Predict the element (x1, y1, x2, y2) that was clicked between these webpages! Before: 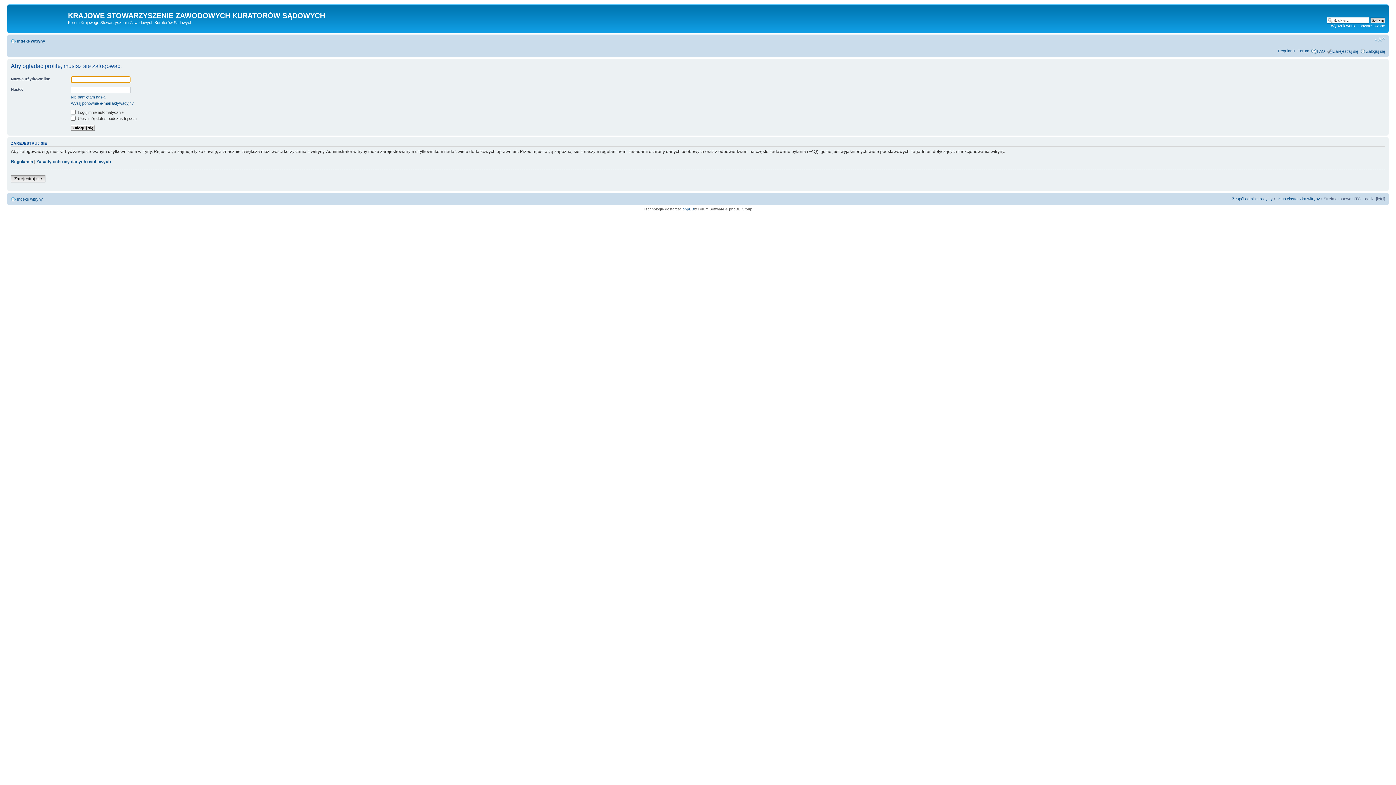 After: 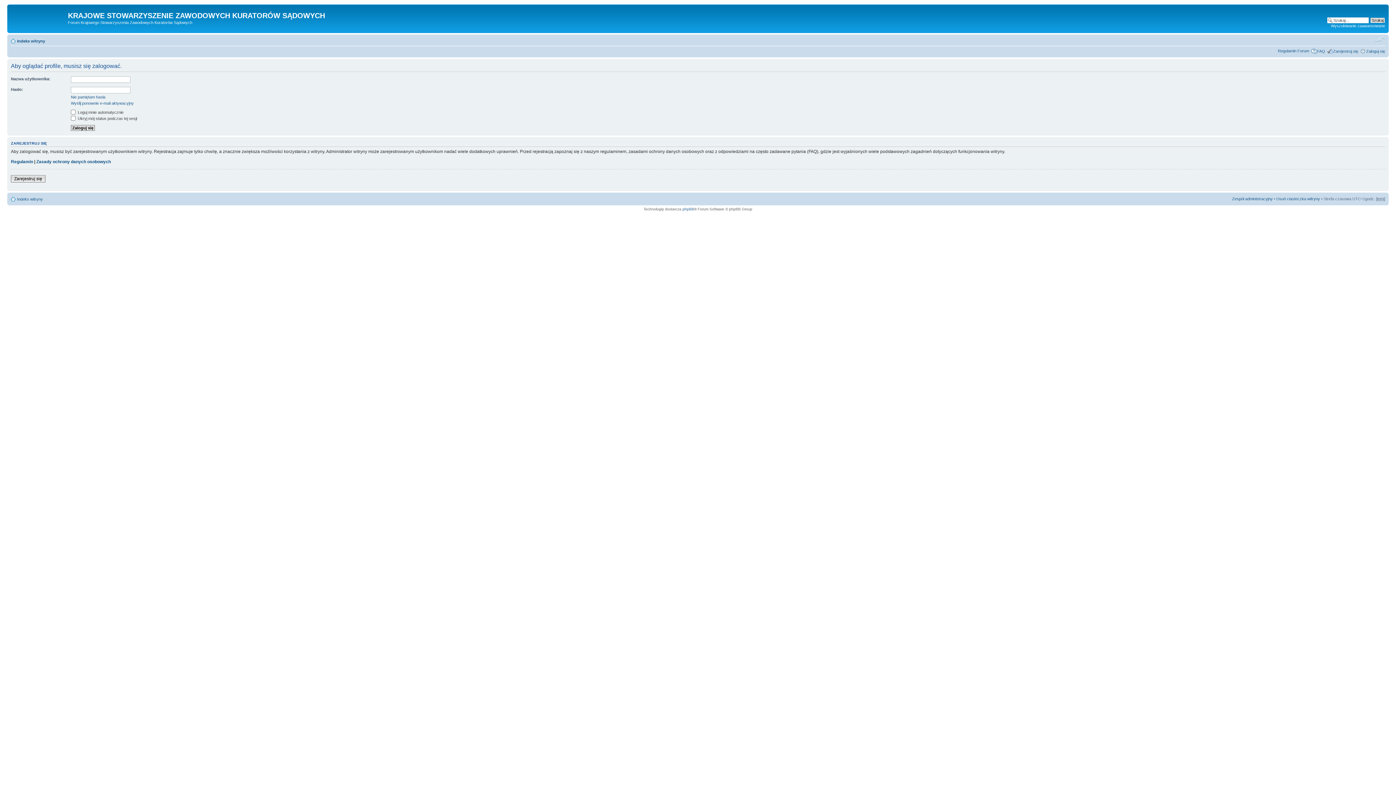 Action: bbox: (1374, 36, 1385, 42) label: Zmień rozmiar czcionki